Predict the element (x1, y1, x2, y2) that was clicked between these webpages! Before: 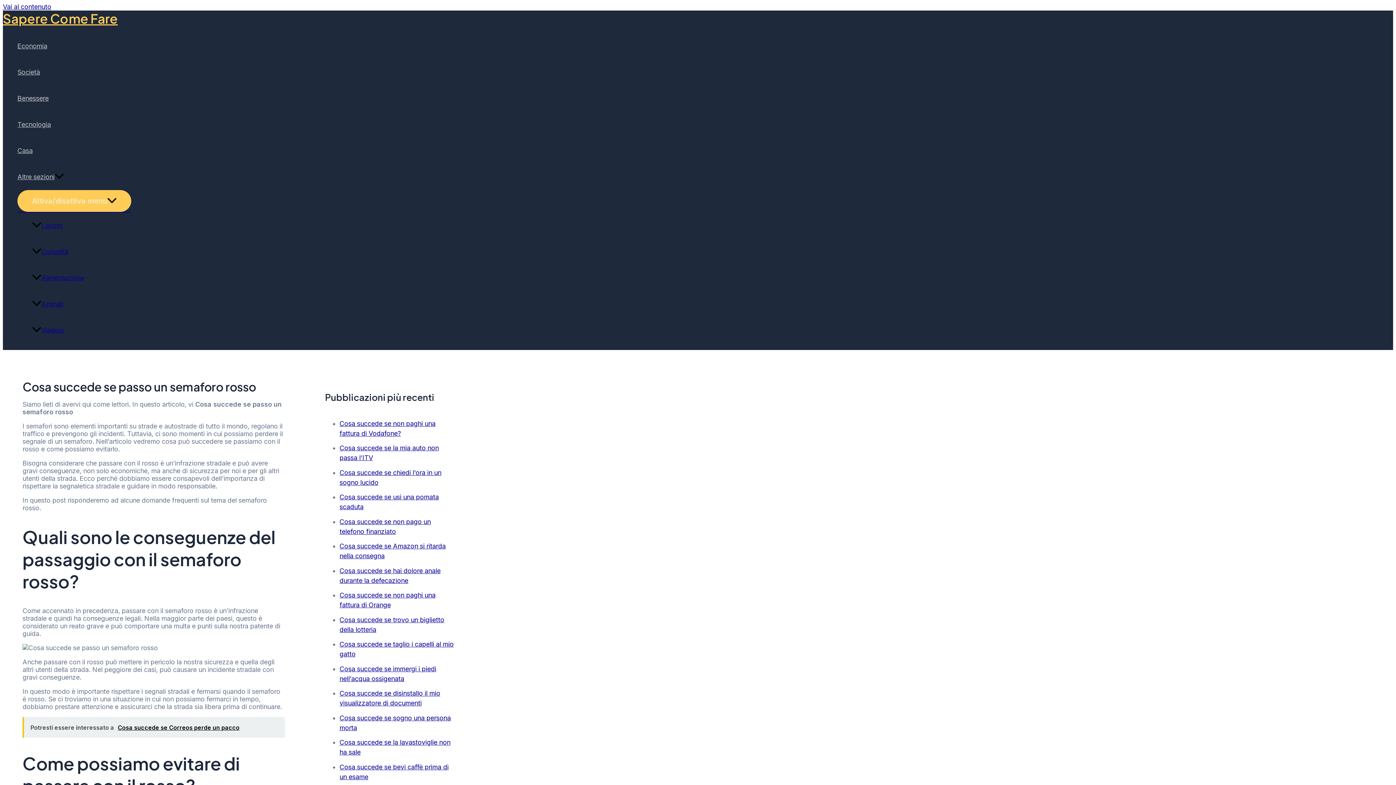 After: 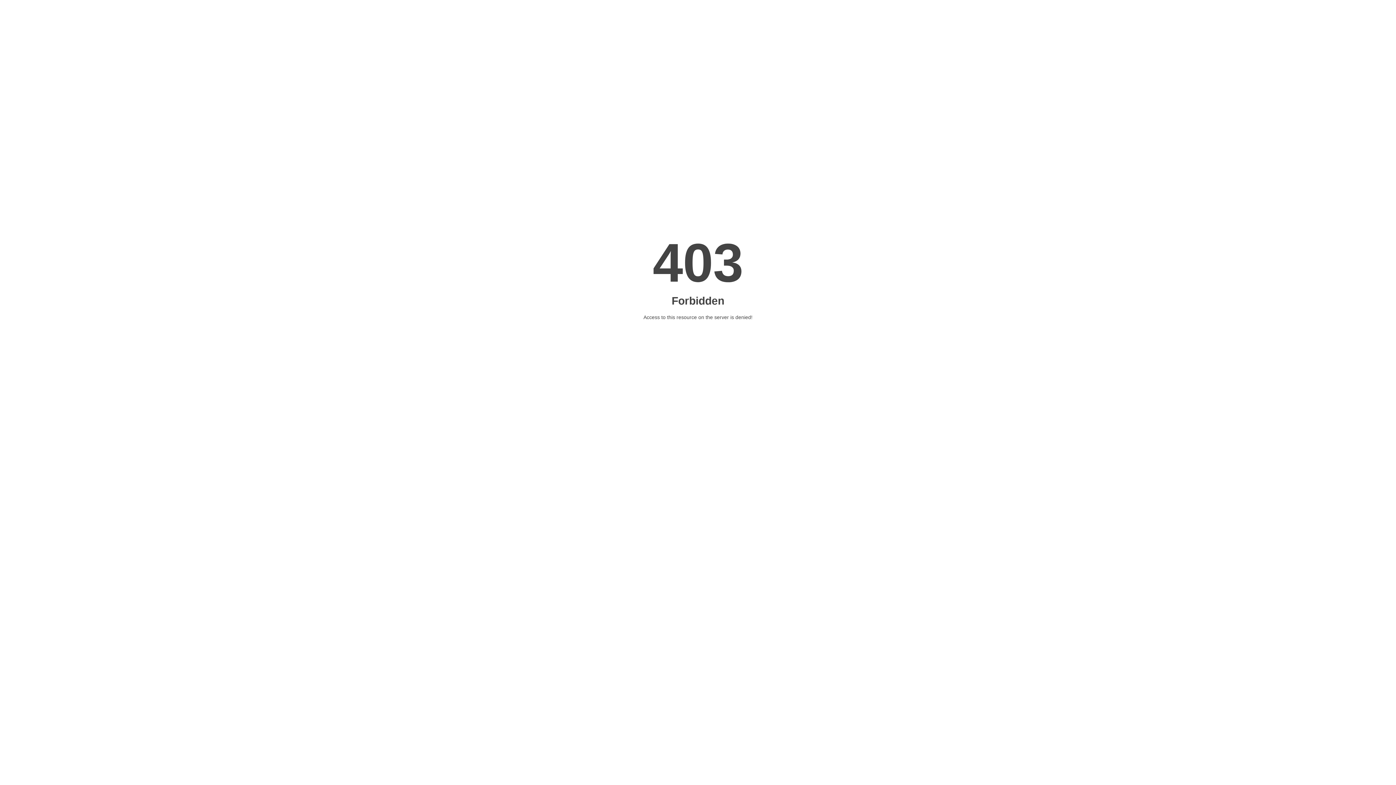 Action: bbox: (17, 33, 131, 59) label: Economia